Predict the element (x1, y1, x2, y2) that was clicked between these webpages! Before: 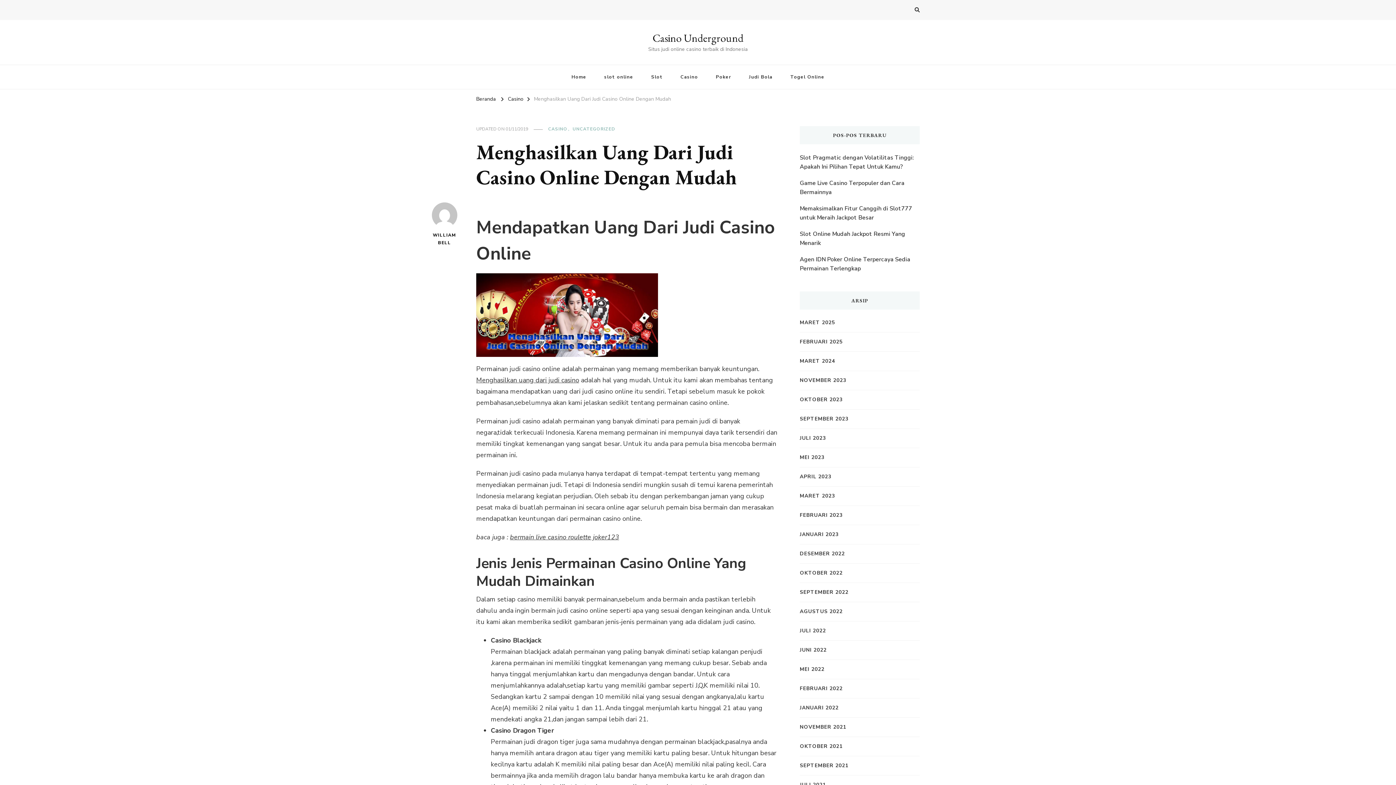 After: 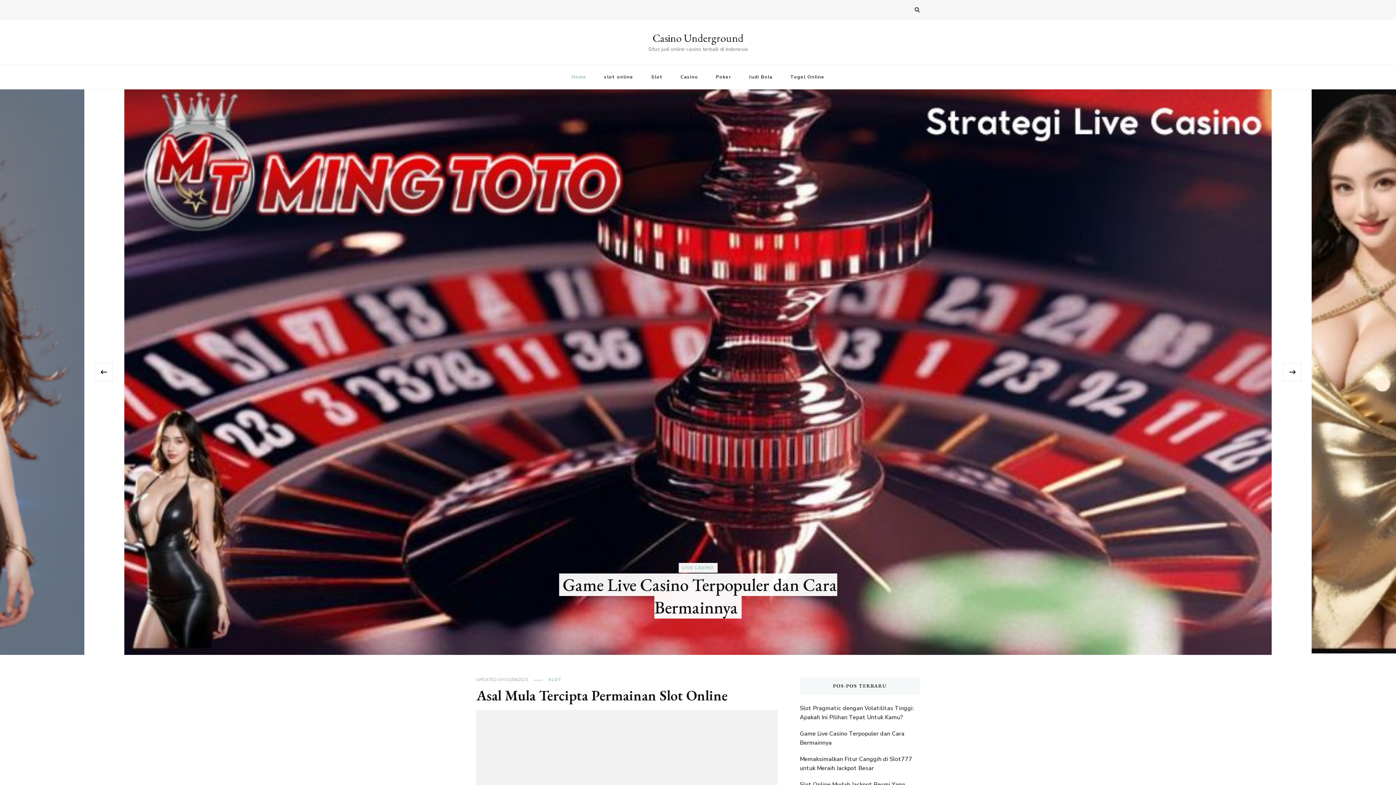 Action: label: DESEMBER 2022 bbox: (800, 550, 845, 558)